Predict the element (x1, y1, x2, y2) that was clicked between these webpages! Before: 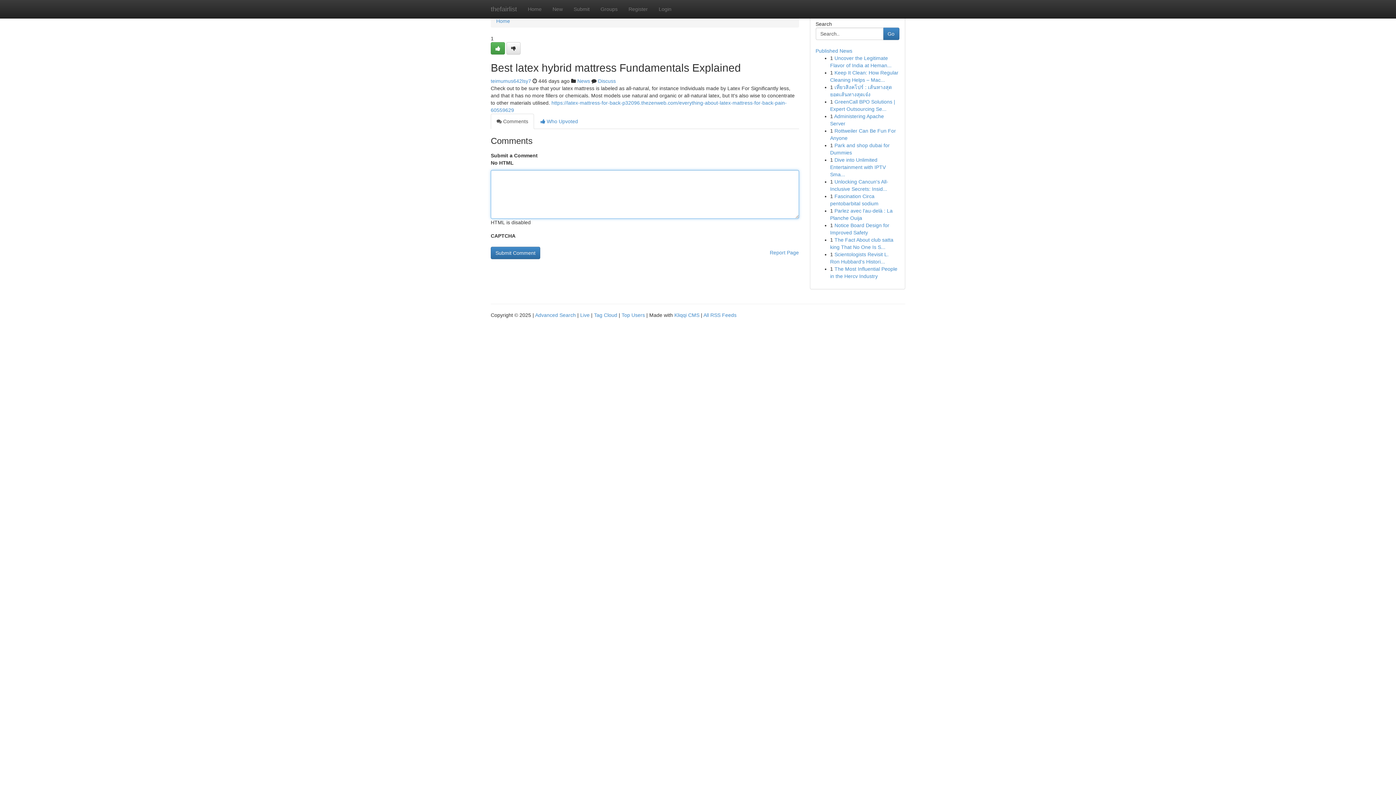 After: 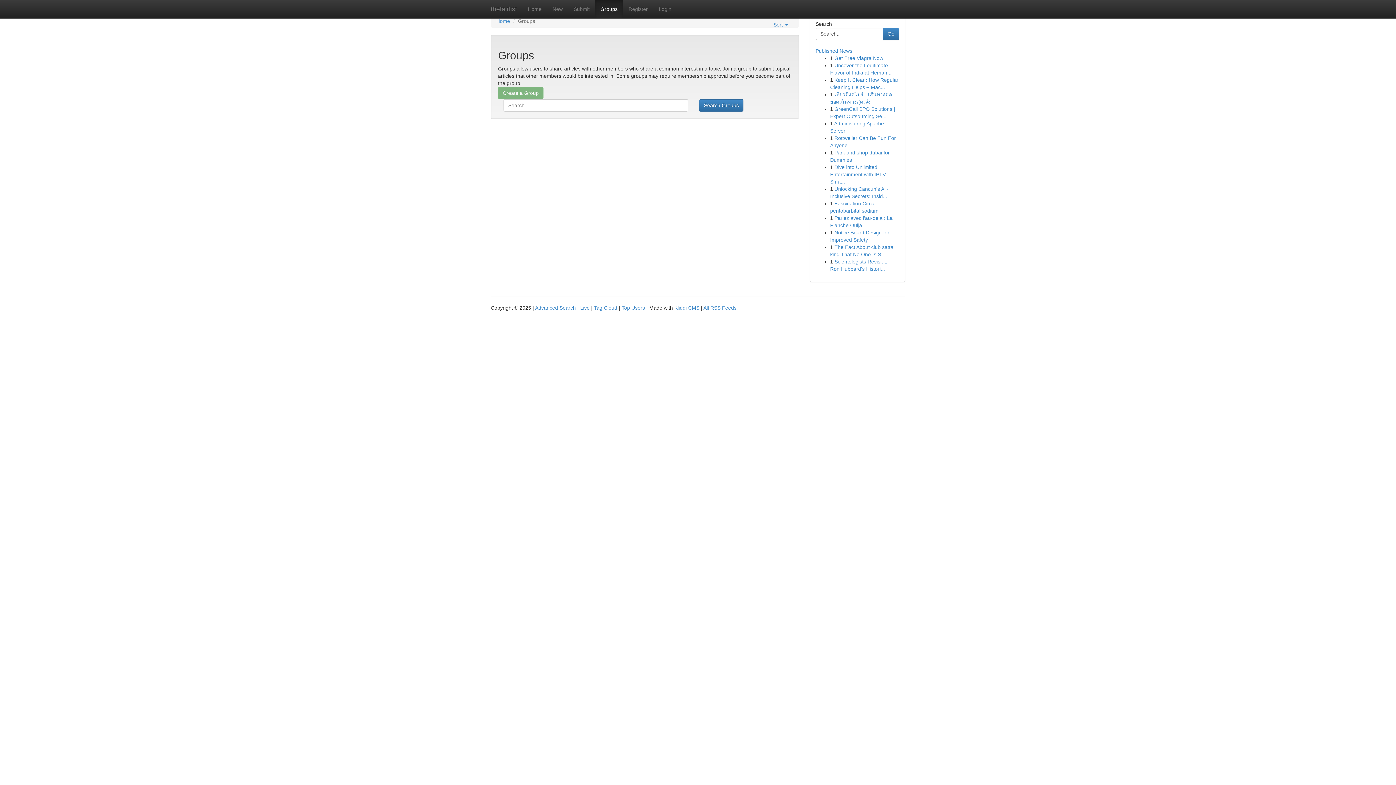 Action: bbox: (595, 0, 623, 18) label: Groups